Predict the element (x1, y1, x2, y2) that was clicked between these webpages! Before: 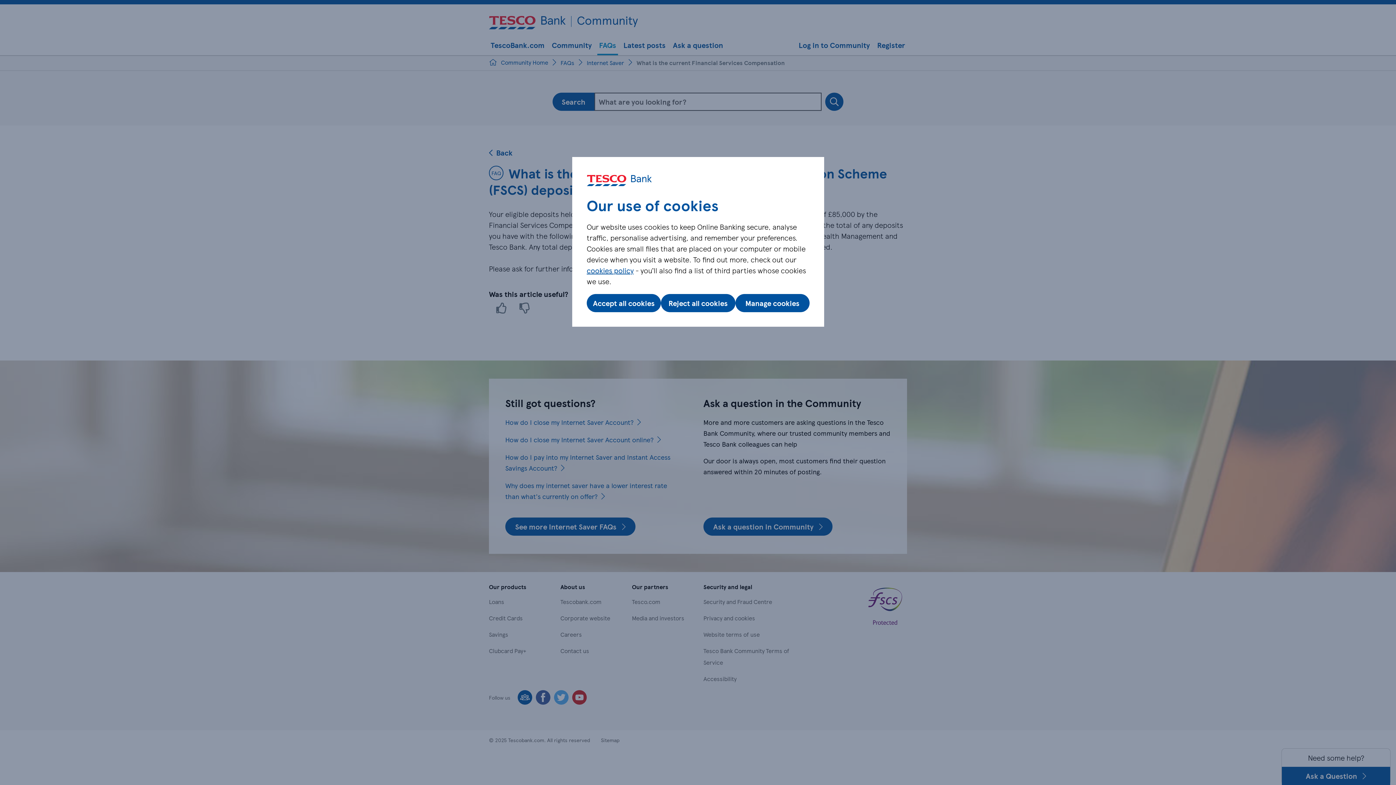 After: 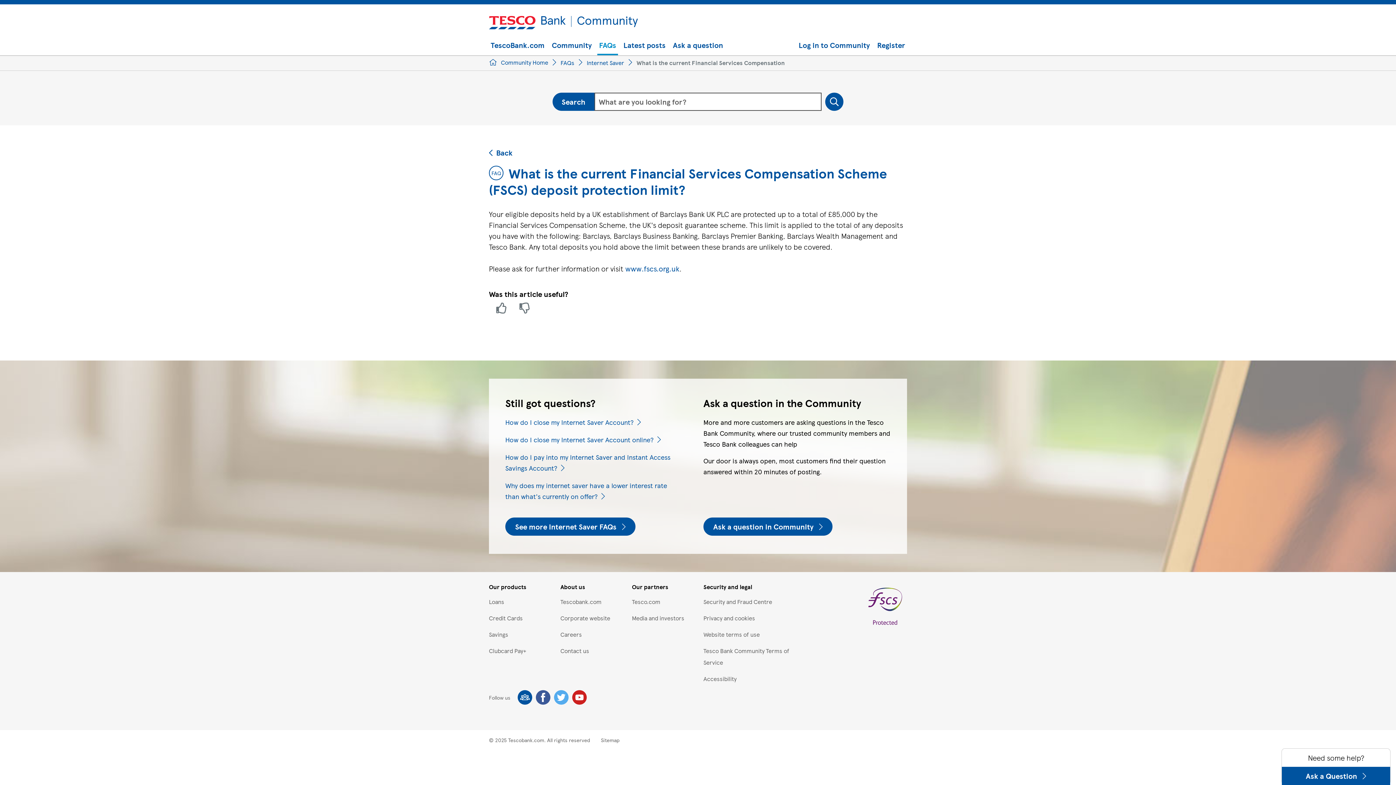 Action: bbox: (586, 294, 661, 312) label: Accept all cookies